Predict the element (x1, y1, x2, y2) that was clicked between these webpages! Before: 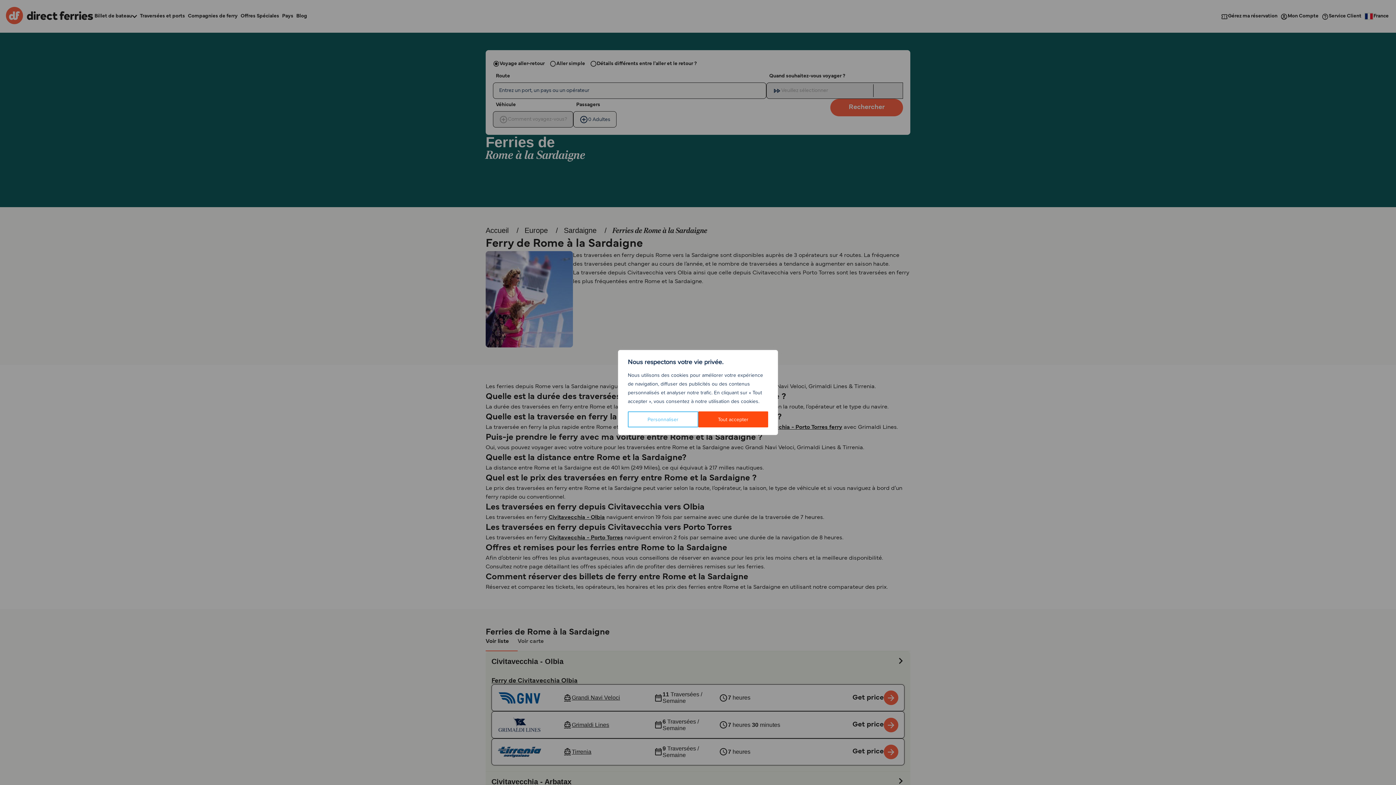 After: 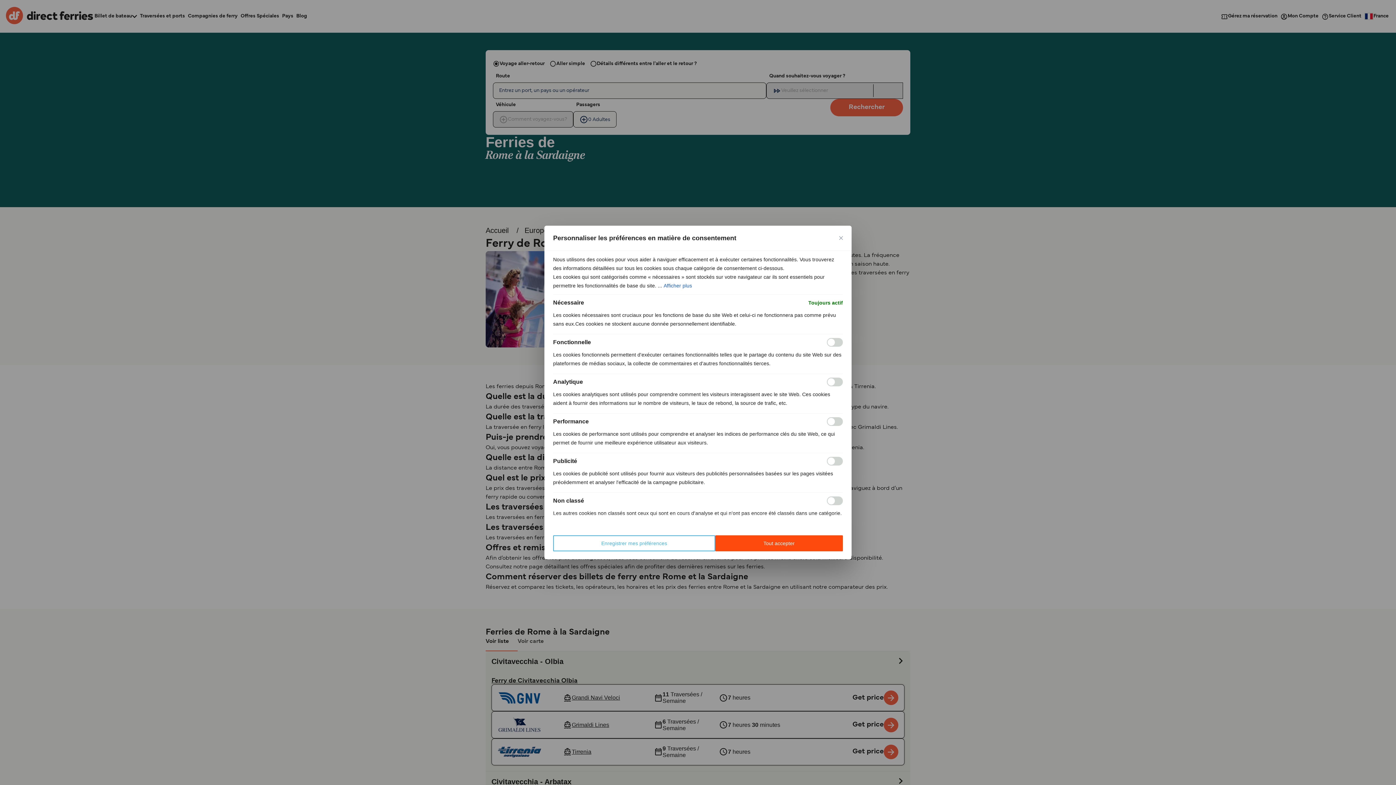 Action: label: Personnaliser bbox: (628, 411, 698, 427)